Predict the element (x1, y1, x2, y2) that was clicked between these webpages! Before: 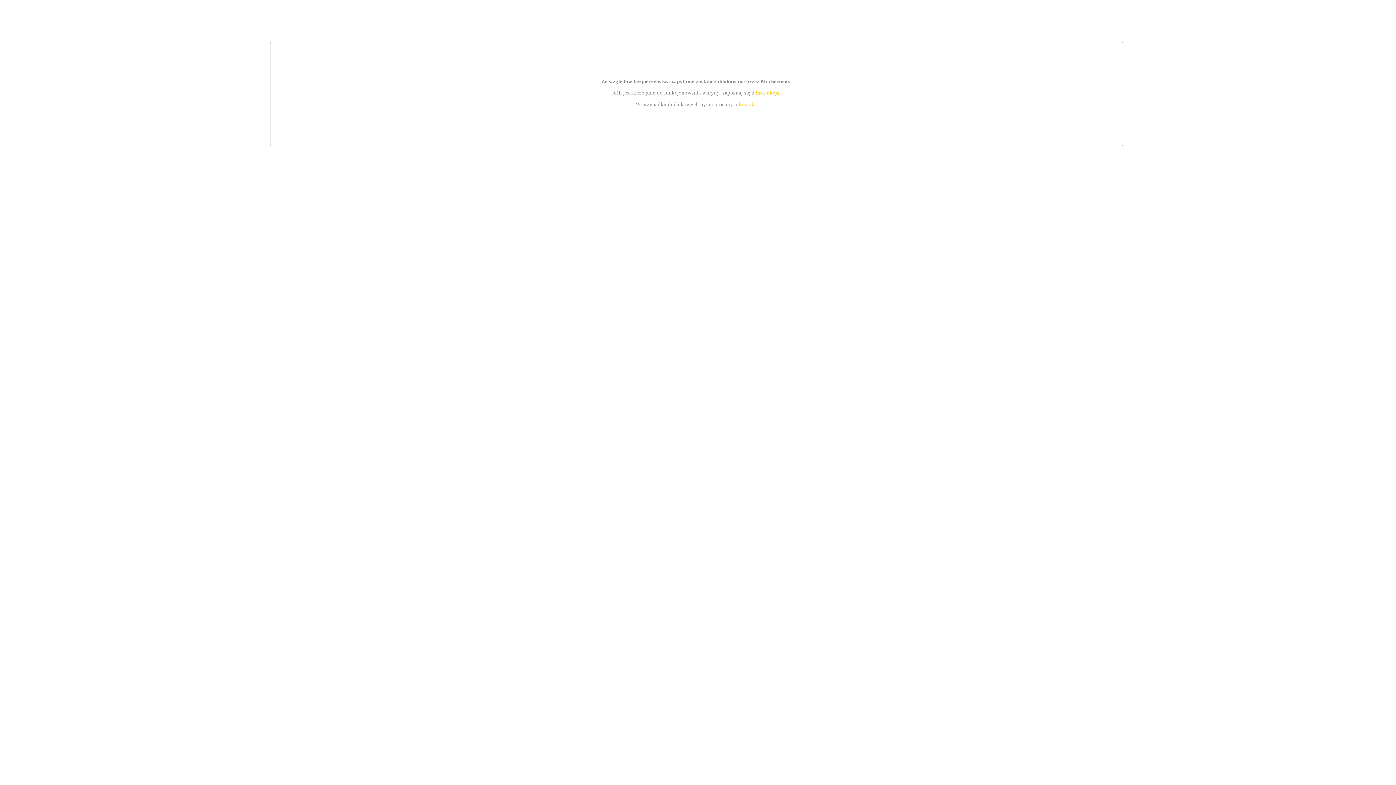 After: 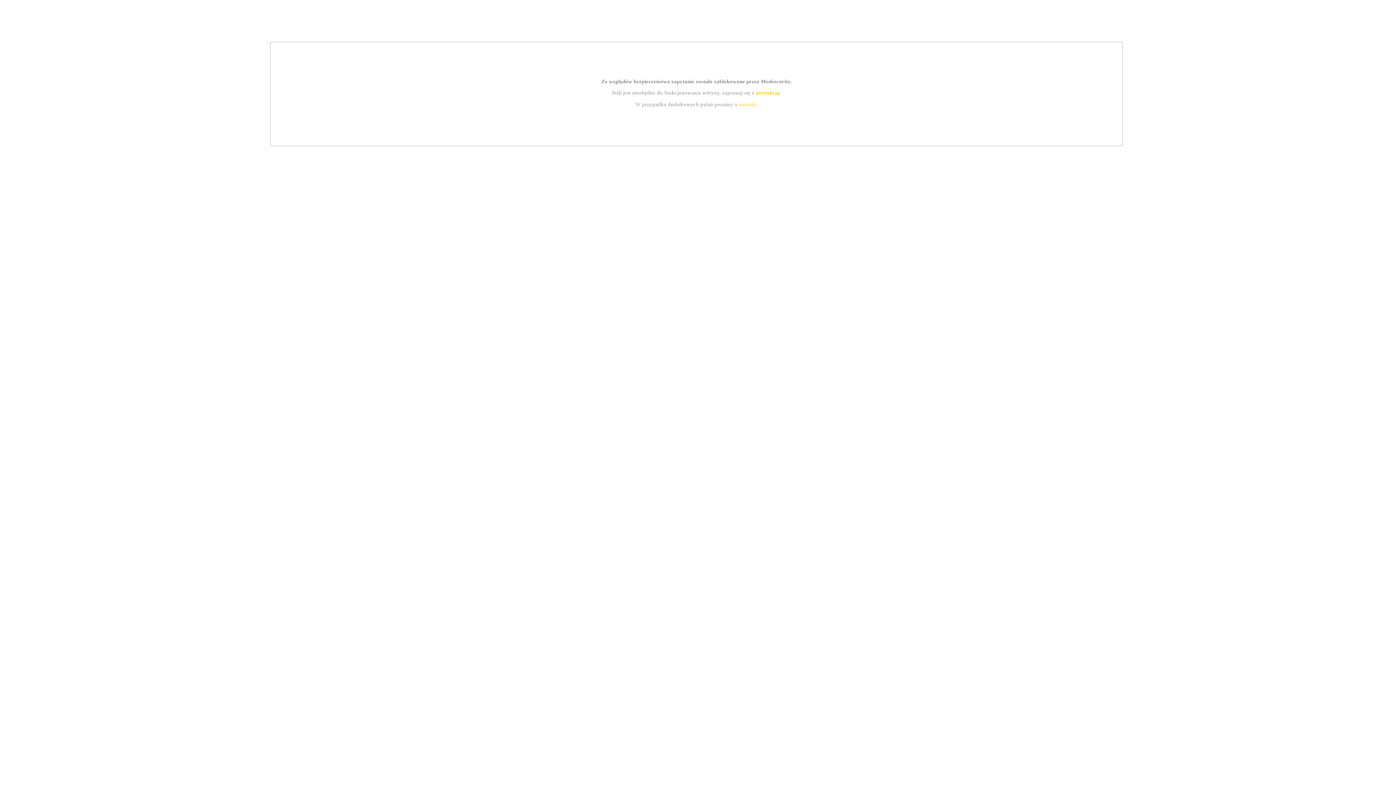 Action: bbox: (755, 89, 779, 95) label: instrukcją